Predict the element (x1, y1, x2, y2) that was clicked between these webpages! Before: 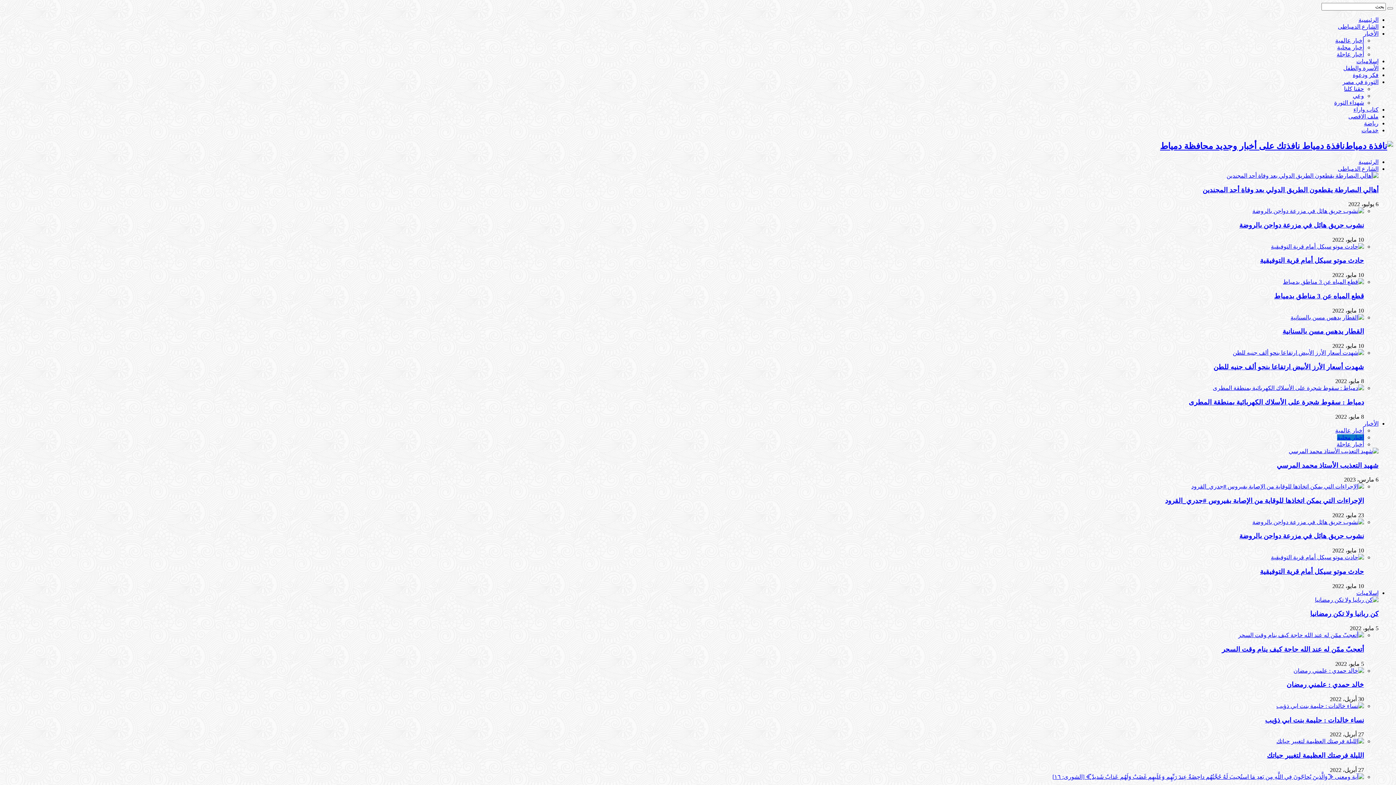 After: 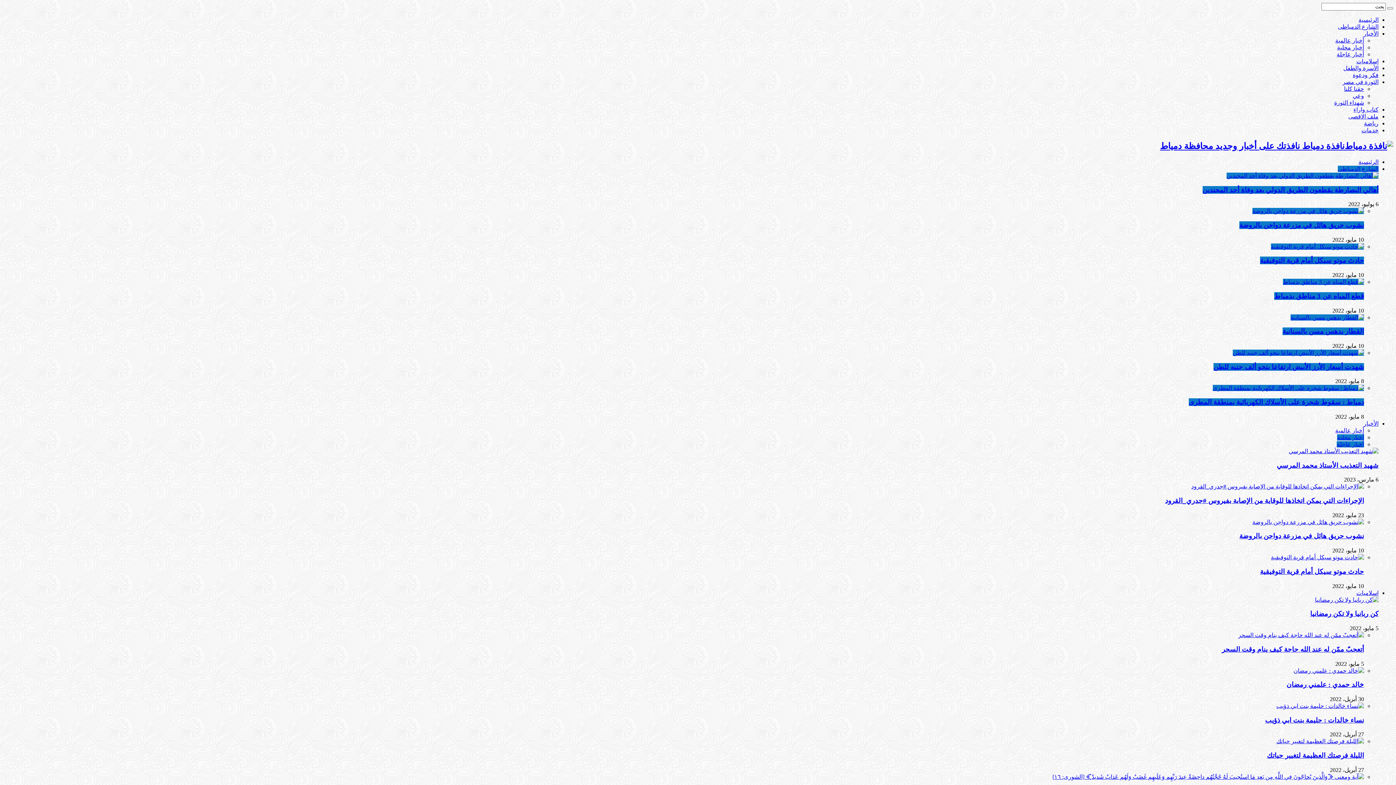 Action: bbox: (1283, 278, 1364, 285)